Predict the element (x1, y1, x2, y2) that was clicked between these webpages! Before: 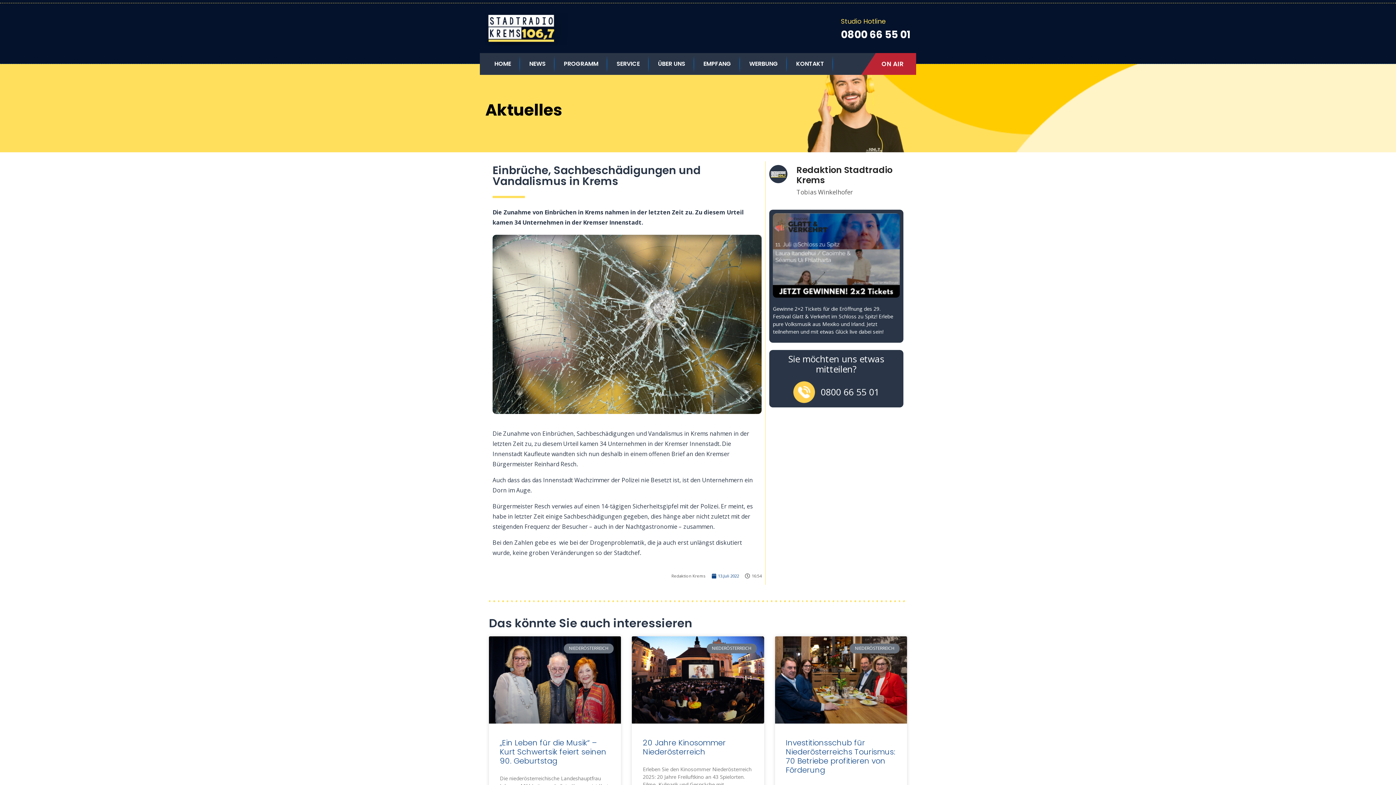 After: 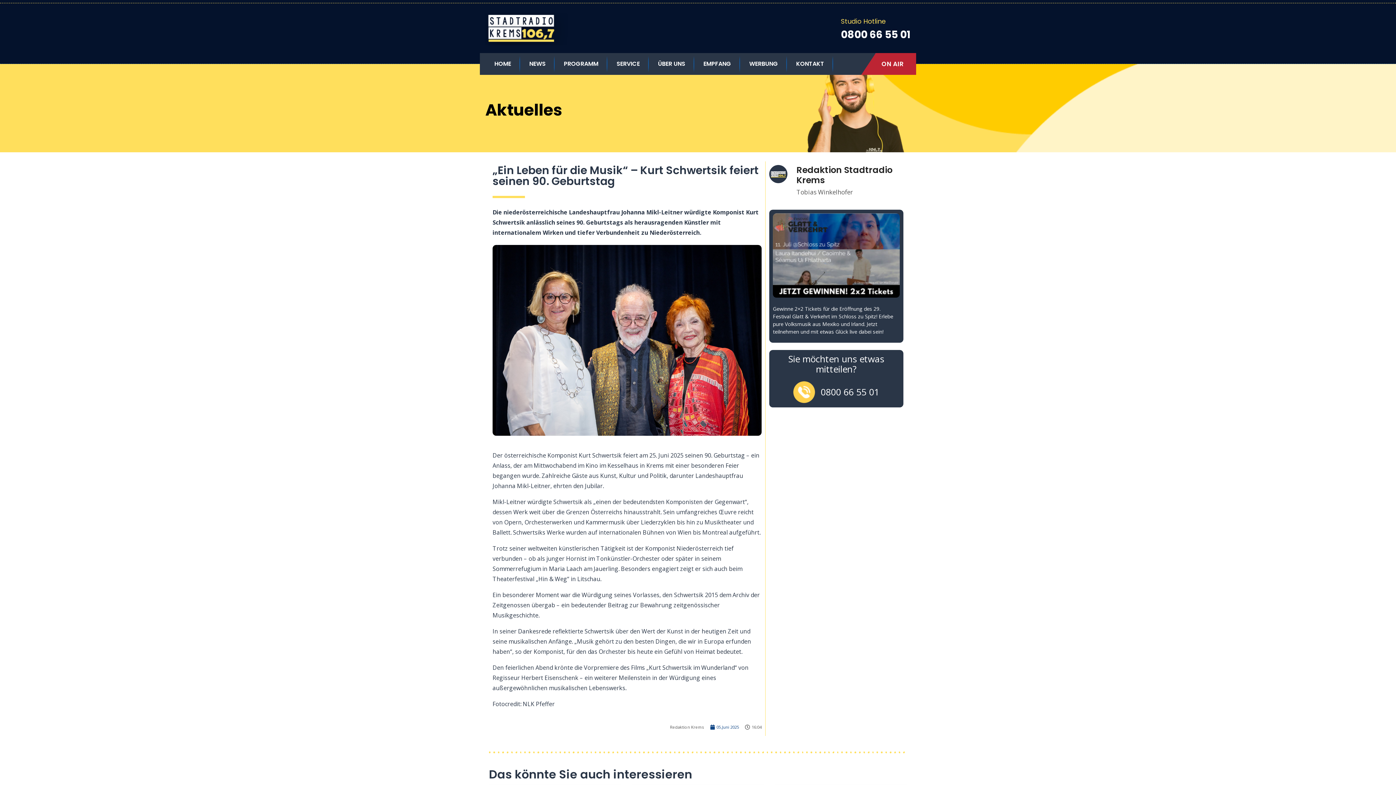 Action: label: „Ein Leben für die Musik“ – Kurt Schwertsik feiert seinen 90. Geburtstag bbox: (500, 737, 606, 766)